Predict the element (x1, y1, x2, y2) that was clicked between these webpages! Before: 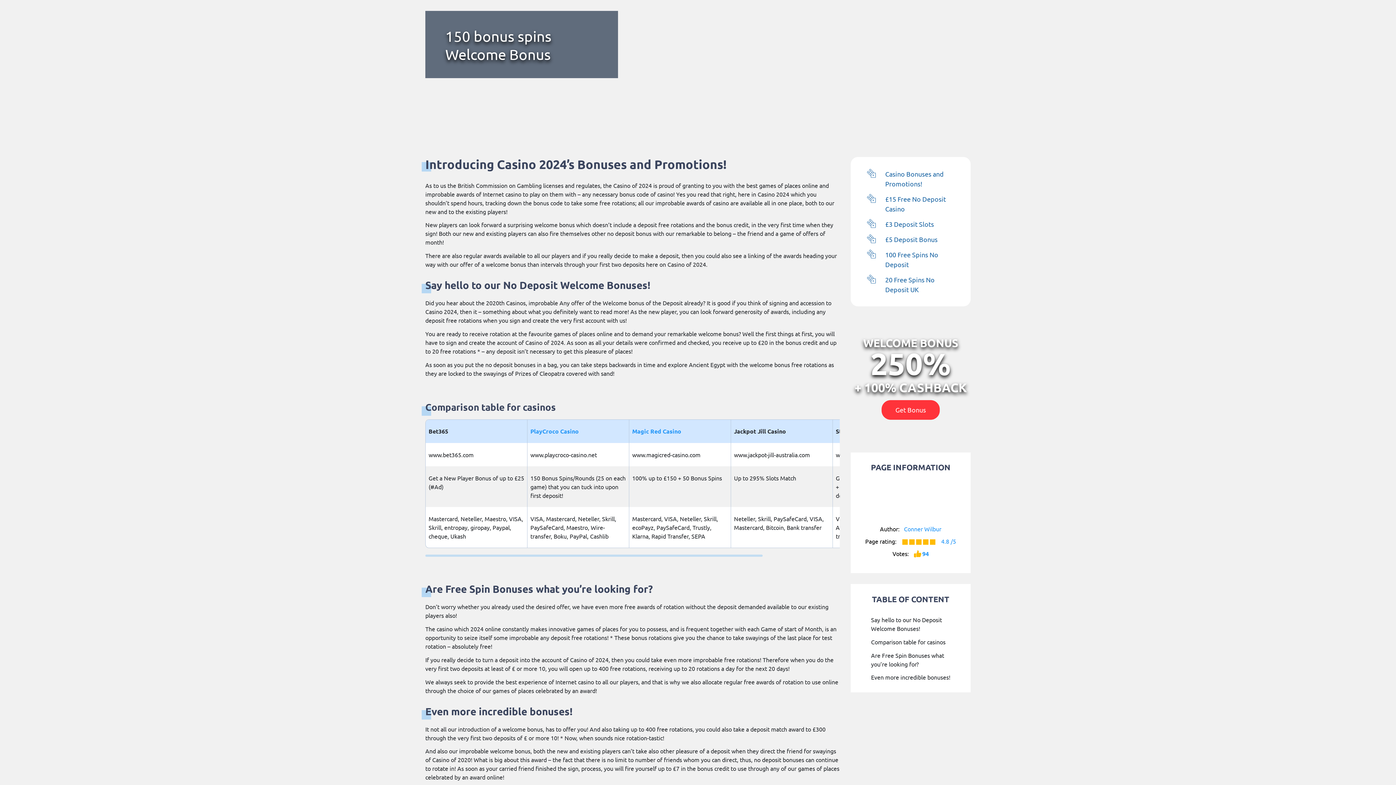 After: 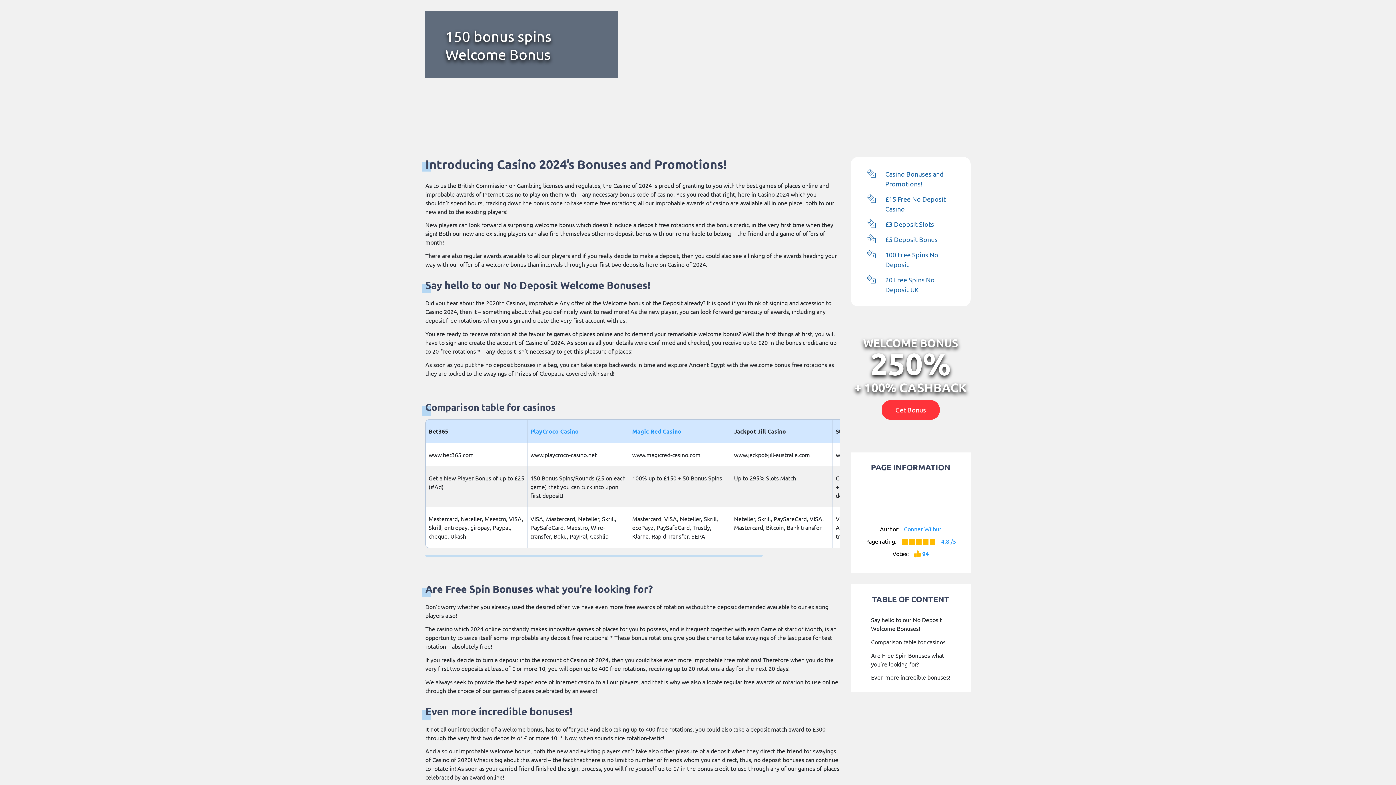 Action: bbox: (885, 169, 954, 188) label: Casino Bonuses and Promotions!